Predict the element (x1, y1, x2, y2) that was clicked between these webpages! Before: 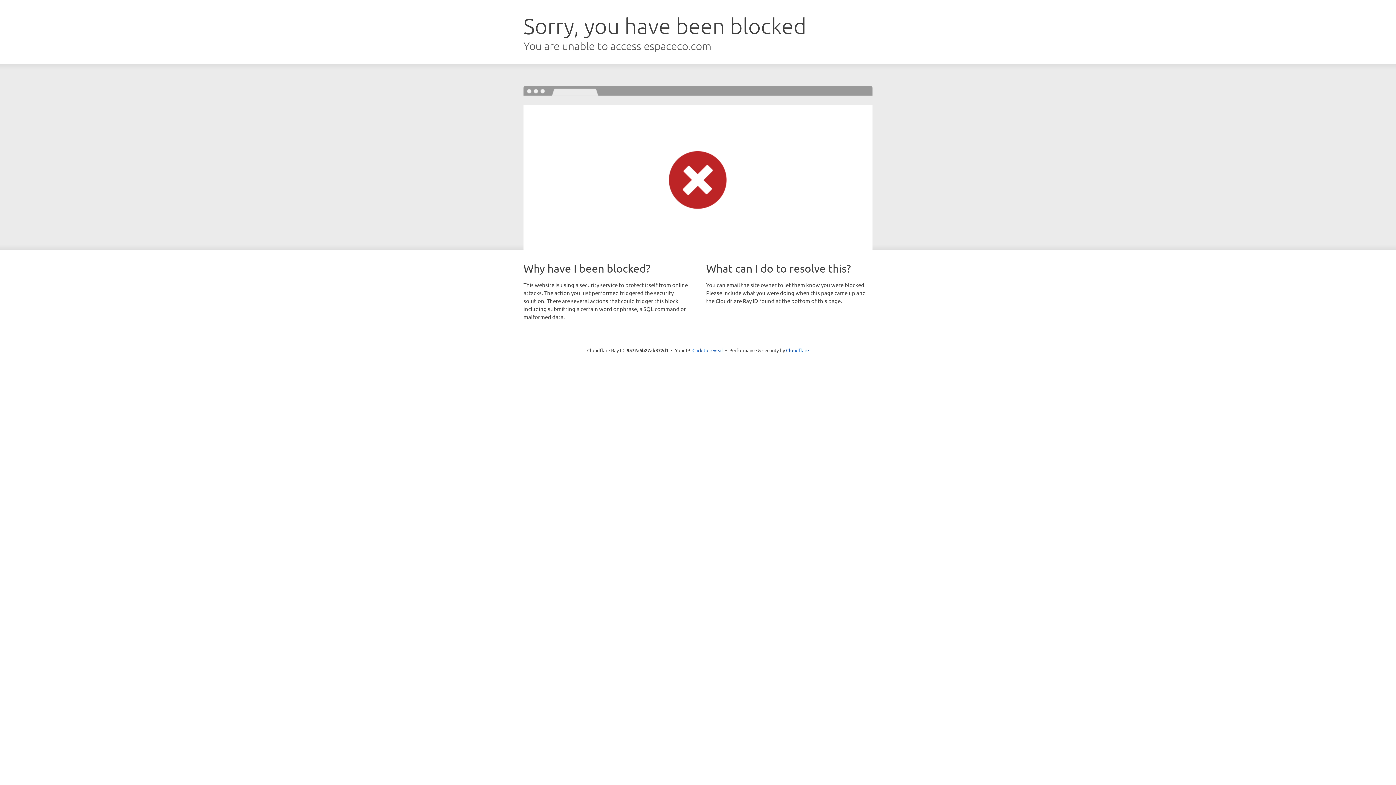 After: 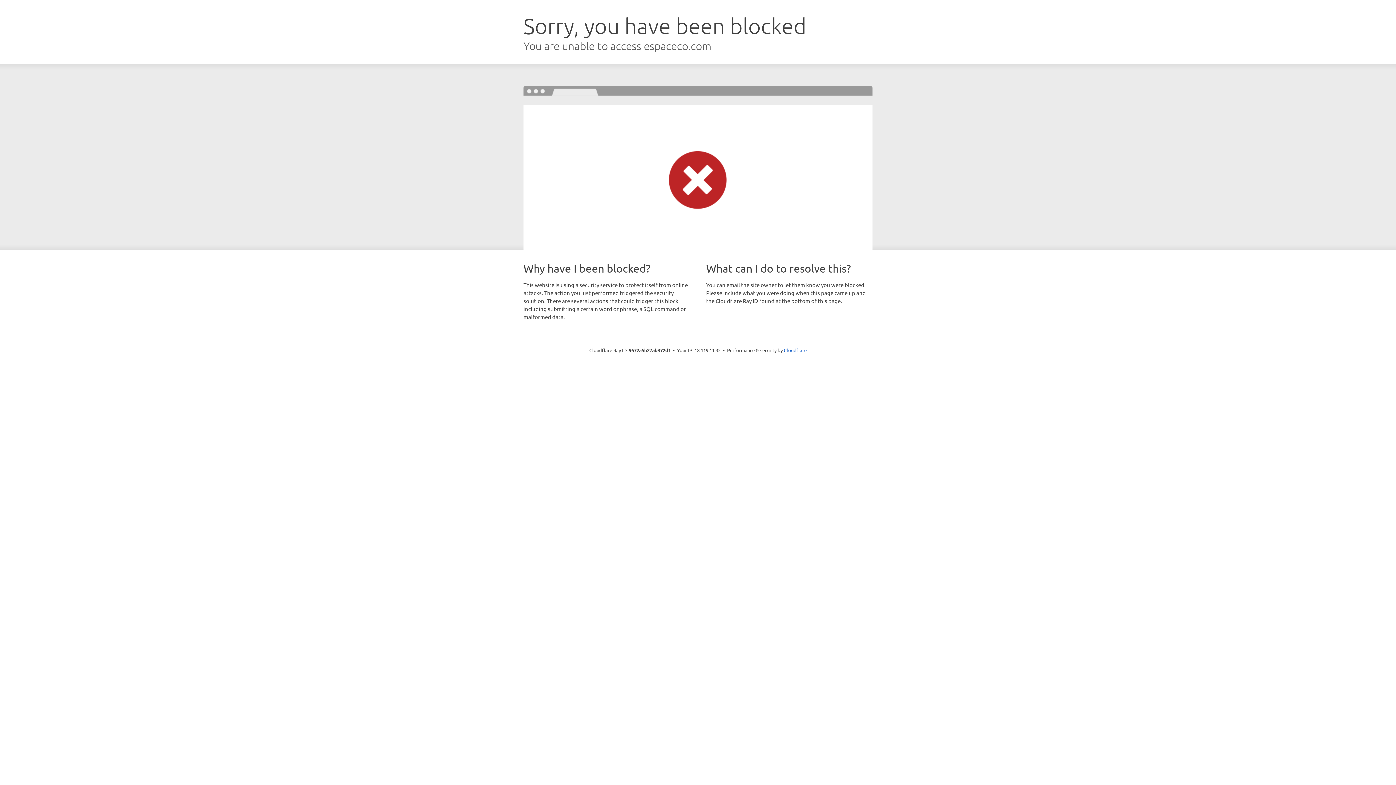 Action: label: Click to reveal bbox: (692, 346, 723, 353)